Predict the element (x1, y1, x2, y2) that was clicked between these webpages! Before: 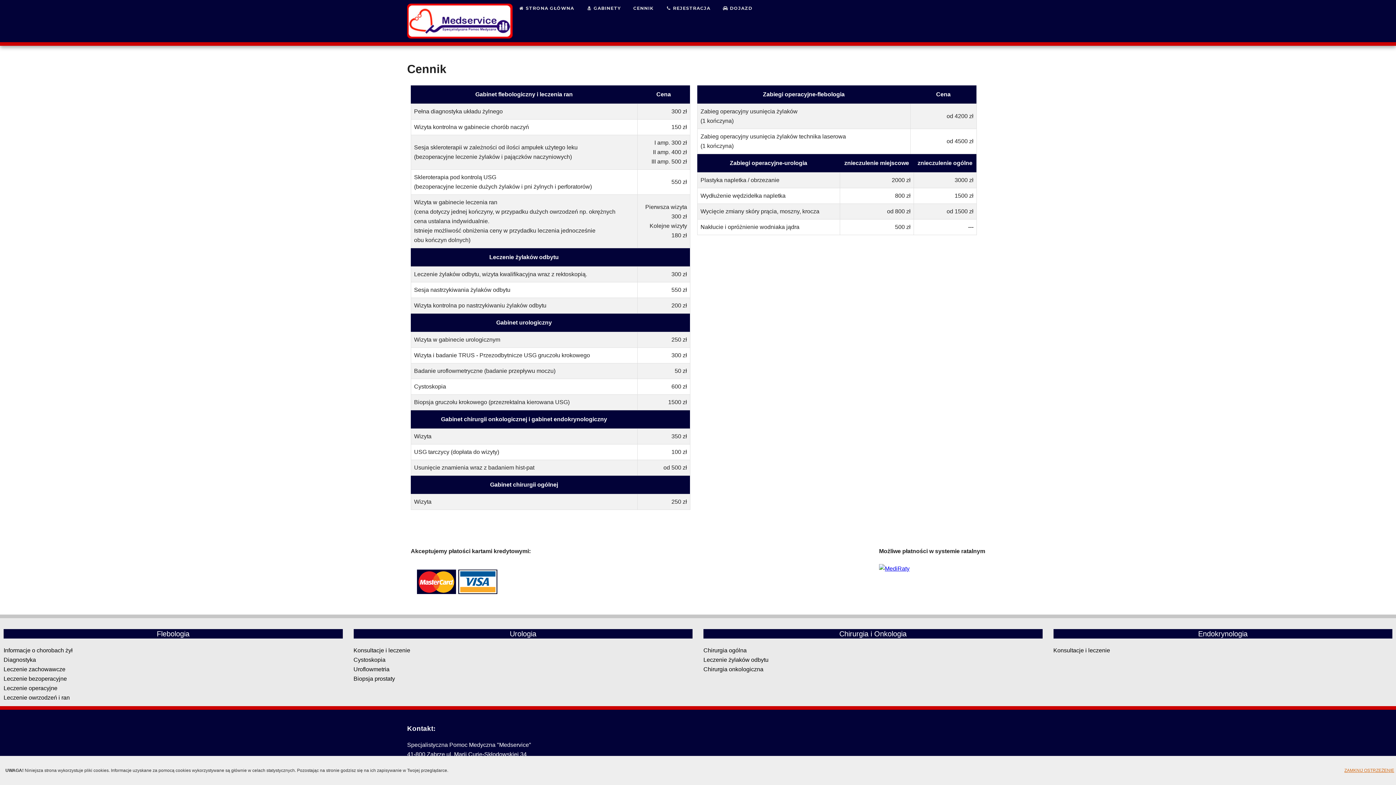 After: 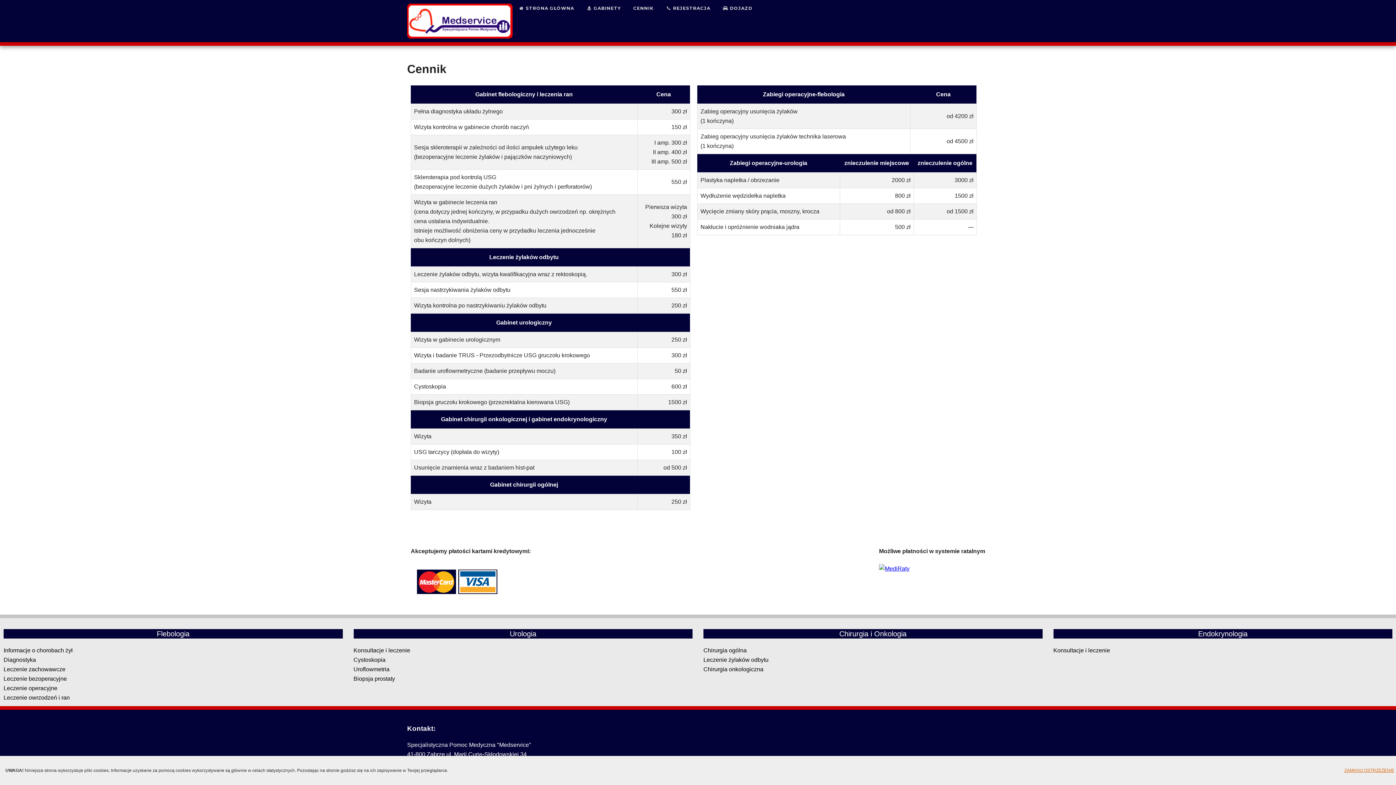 Action: bbox: (627, 0, 659, 16) label: CENNIK